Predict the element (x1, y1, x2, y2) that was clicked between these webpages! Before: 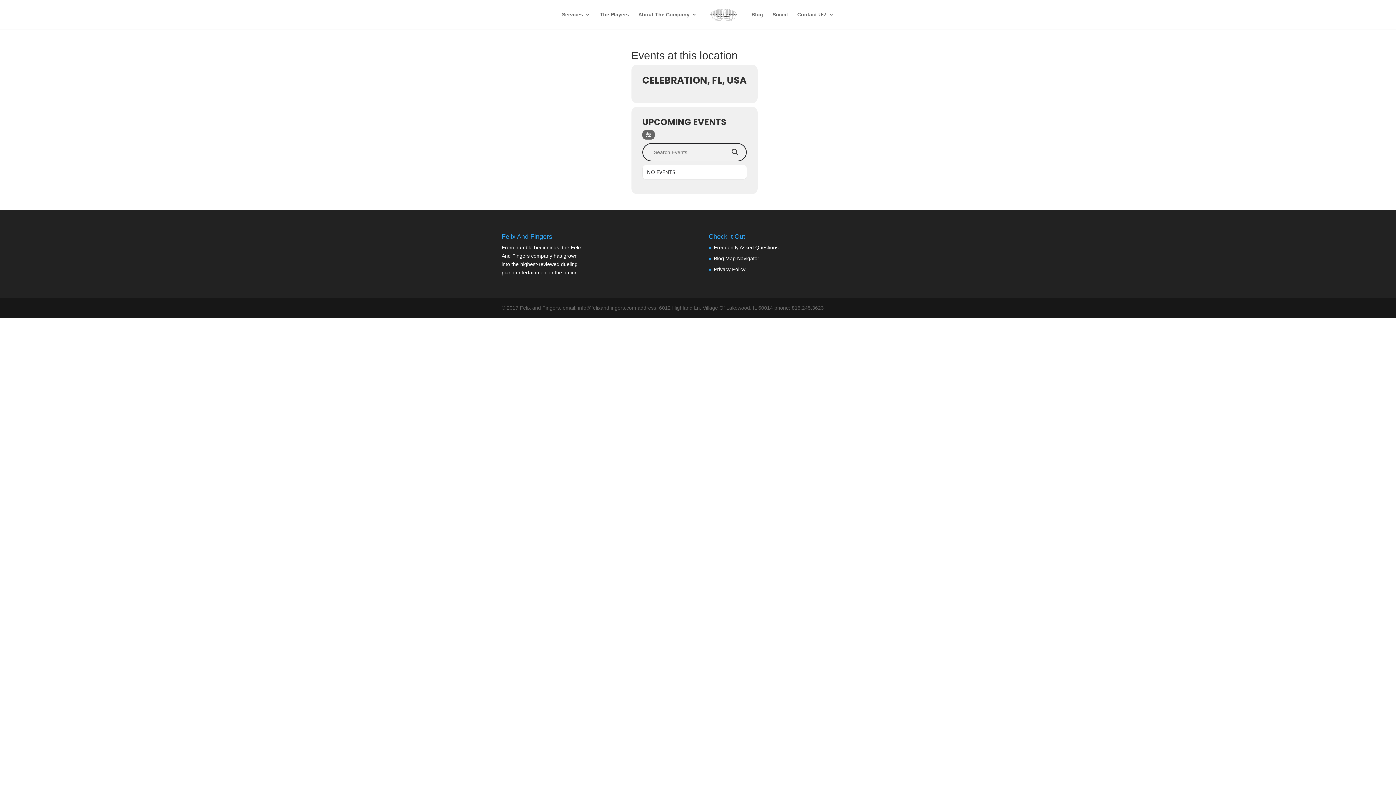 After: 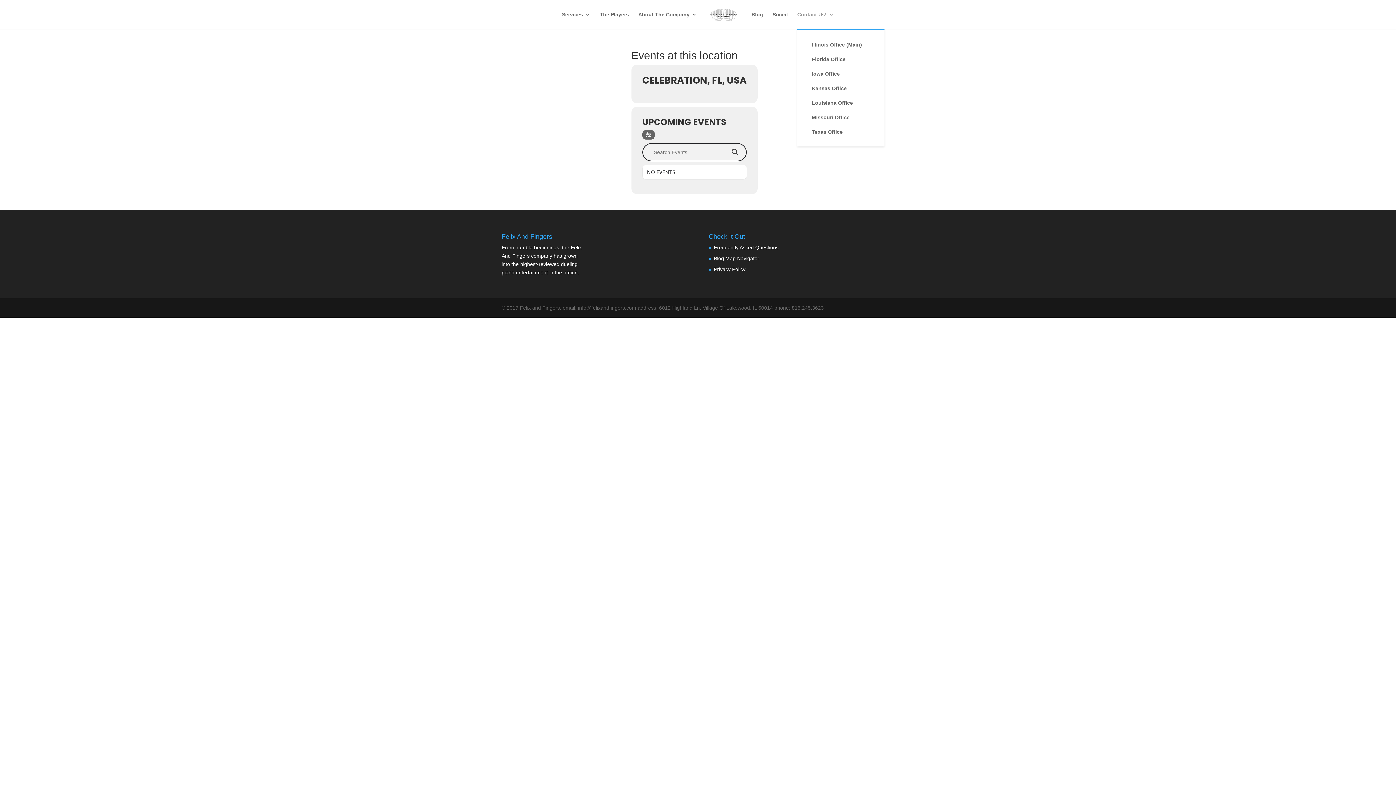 Action: label: Contact Us! bbox: (797, 12, 834, 29)